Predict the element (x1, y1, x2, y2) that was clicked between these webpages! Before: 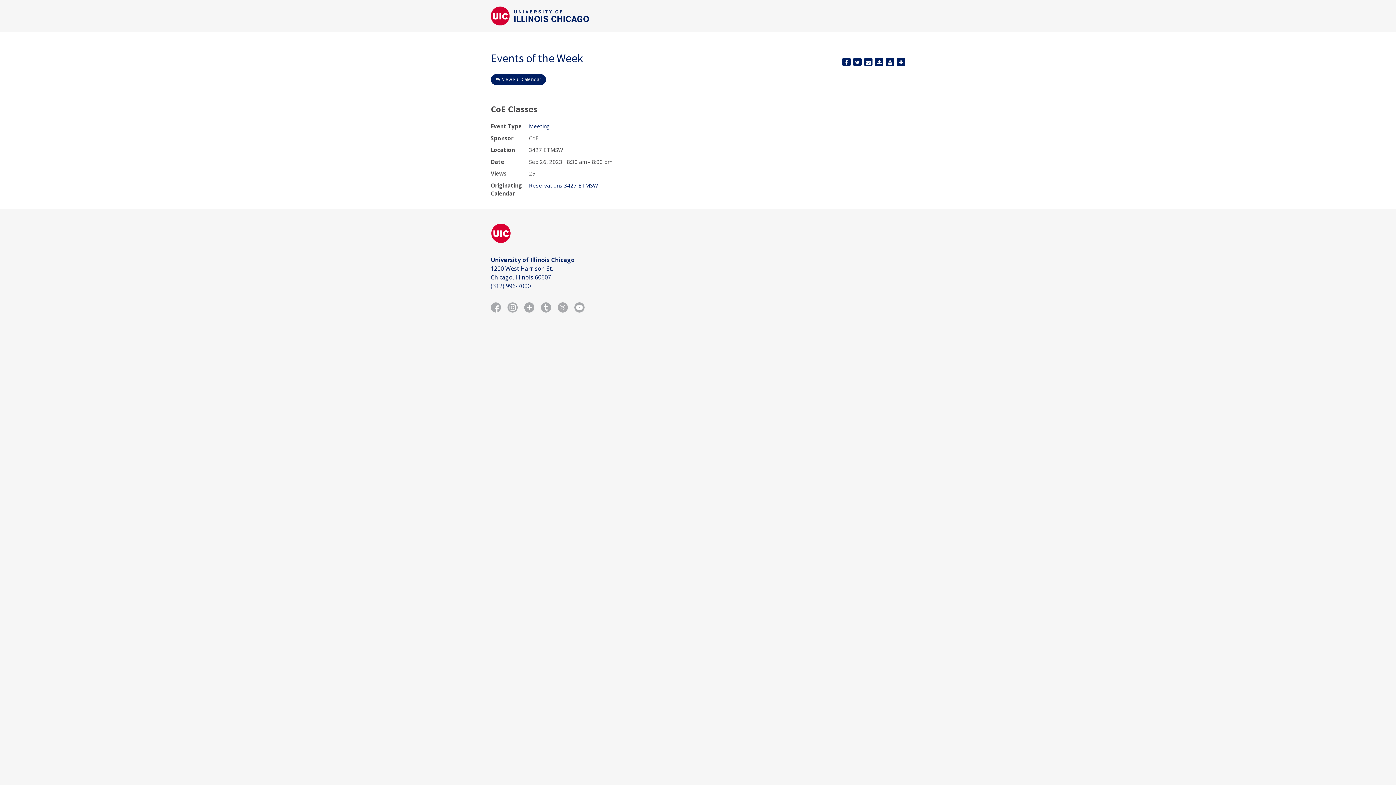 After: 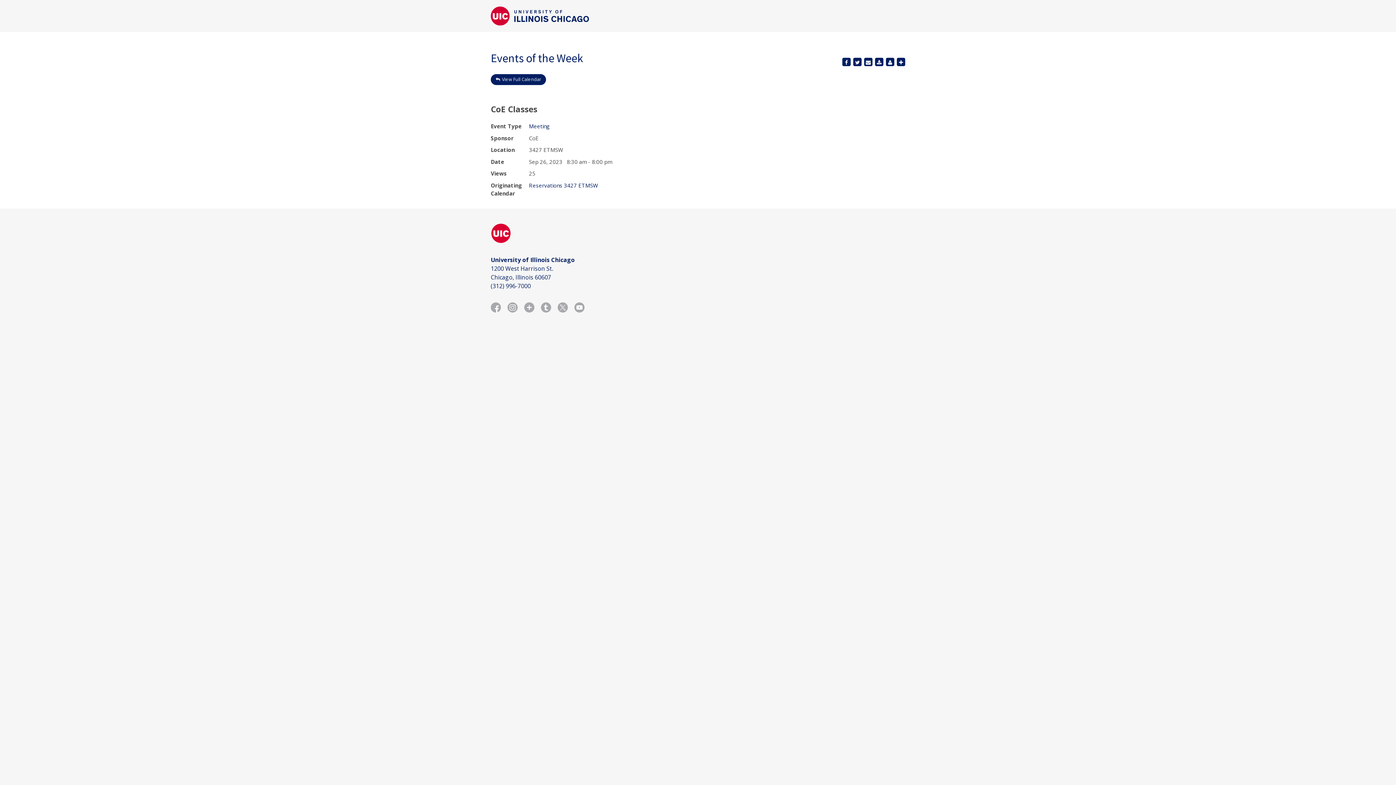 Action: label: Email bbox: (864, 57, 872, 66)